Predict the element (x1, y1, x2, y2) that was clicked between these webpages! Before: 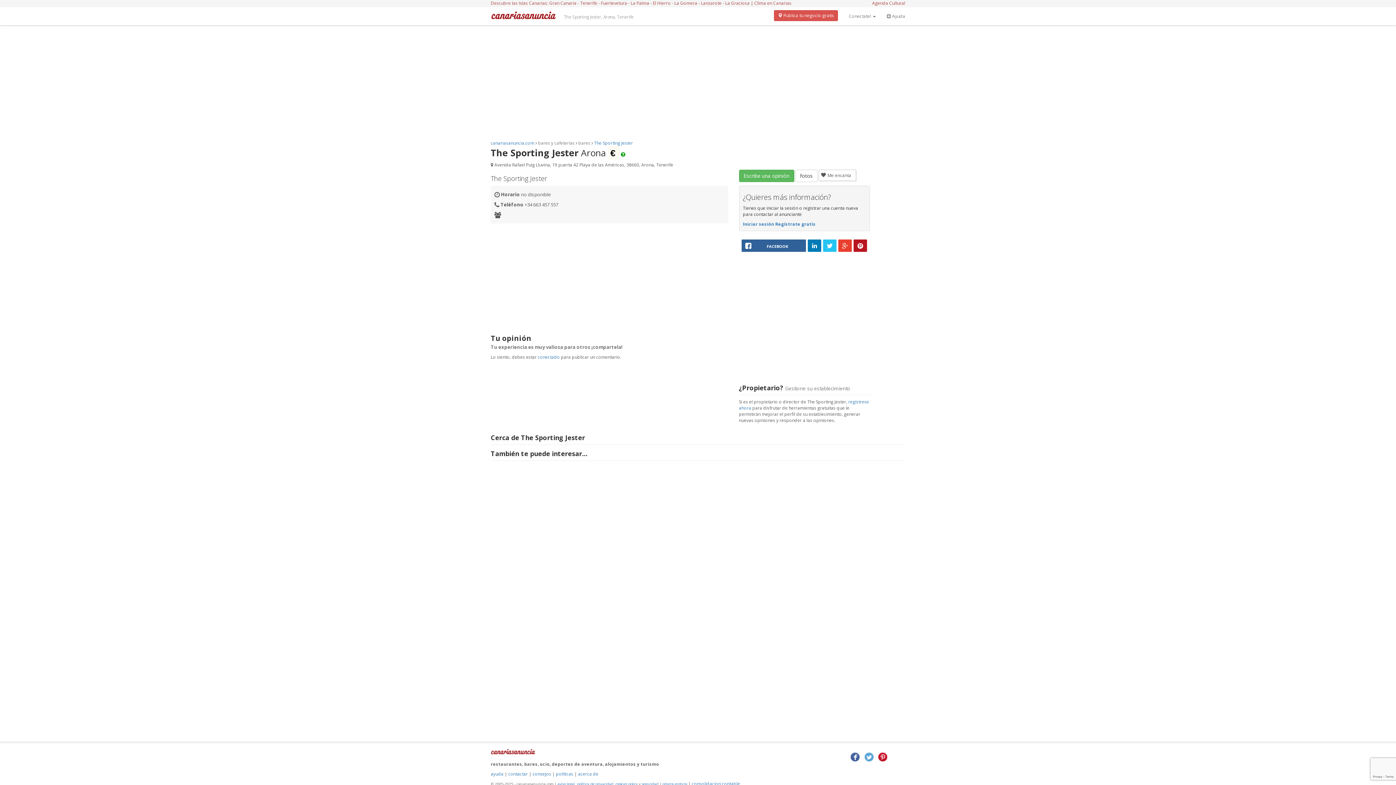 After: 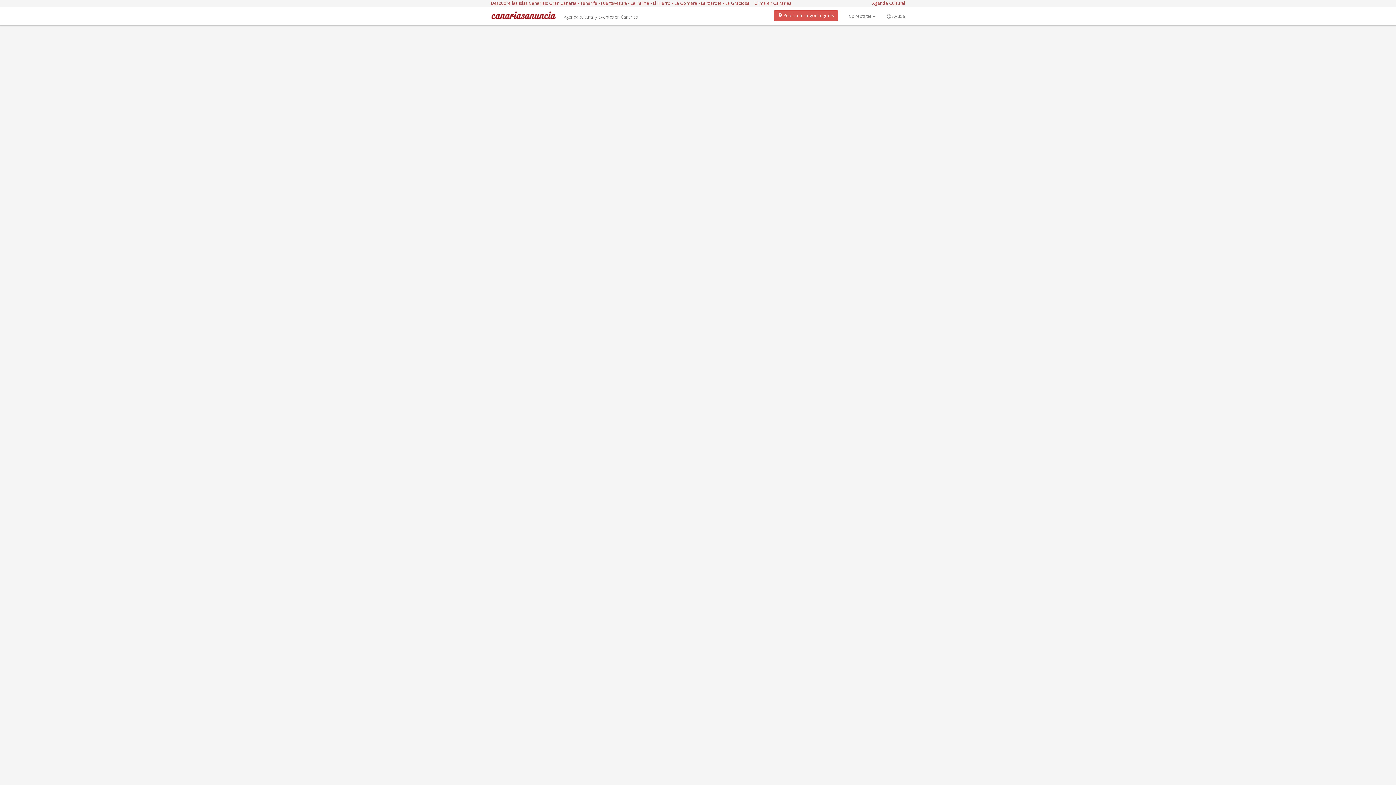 Action: bbox: (872, 0, 905, 6) label: Agenda Cultural